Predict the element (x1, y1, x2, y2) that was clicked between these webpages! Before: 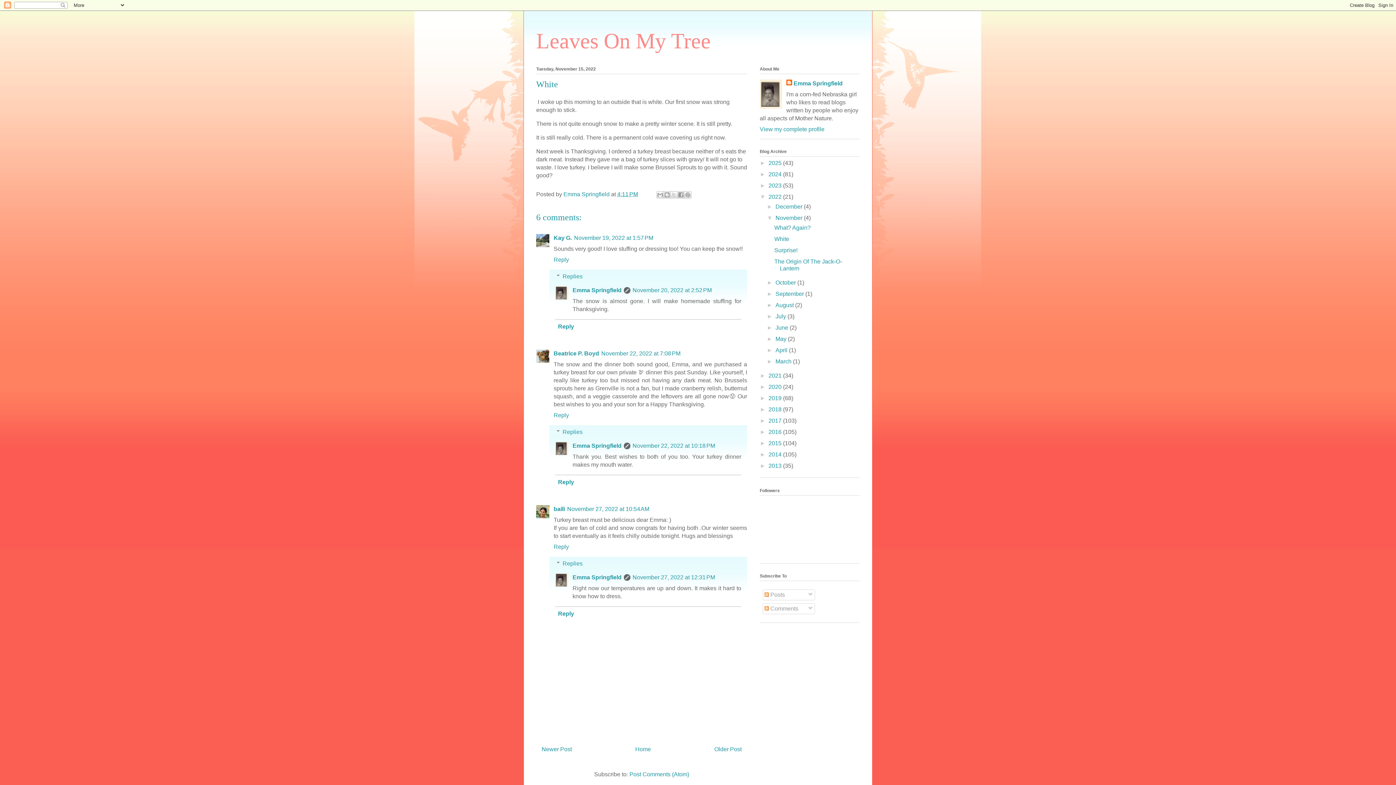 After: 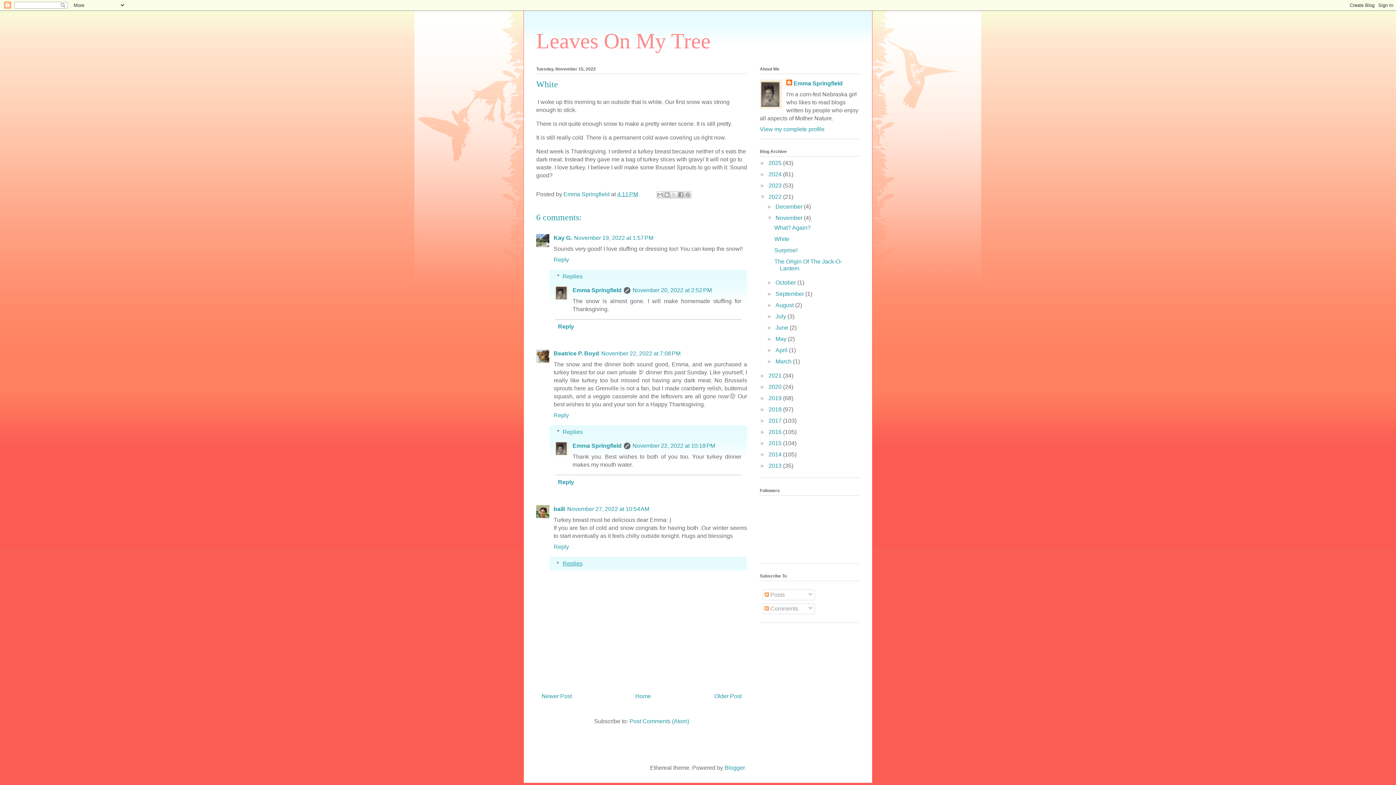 Action: bbox: (562, 560, 582, 566) label: Replies